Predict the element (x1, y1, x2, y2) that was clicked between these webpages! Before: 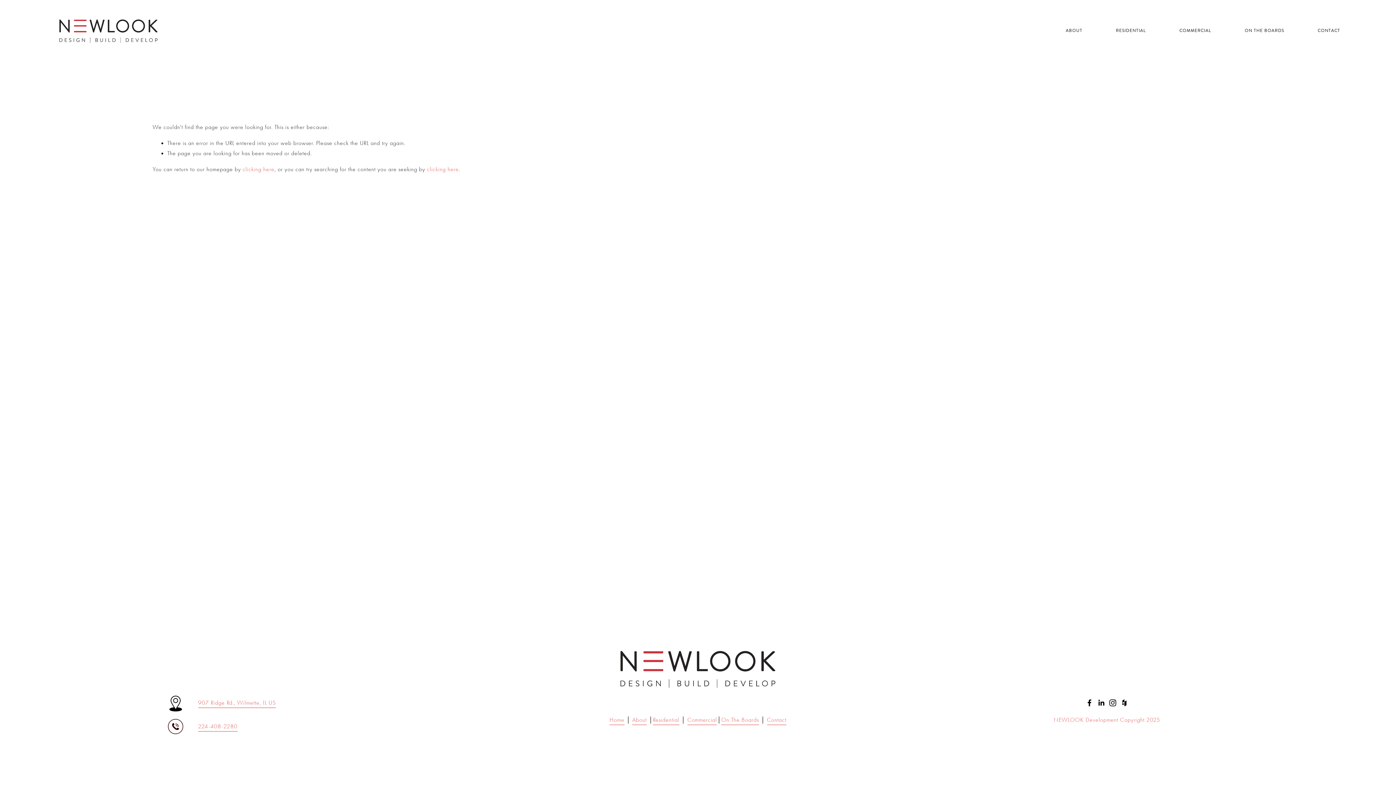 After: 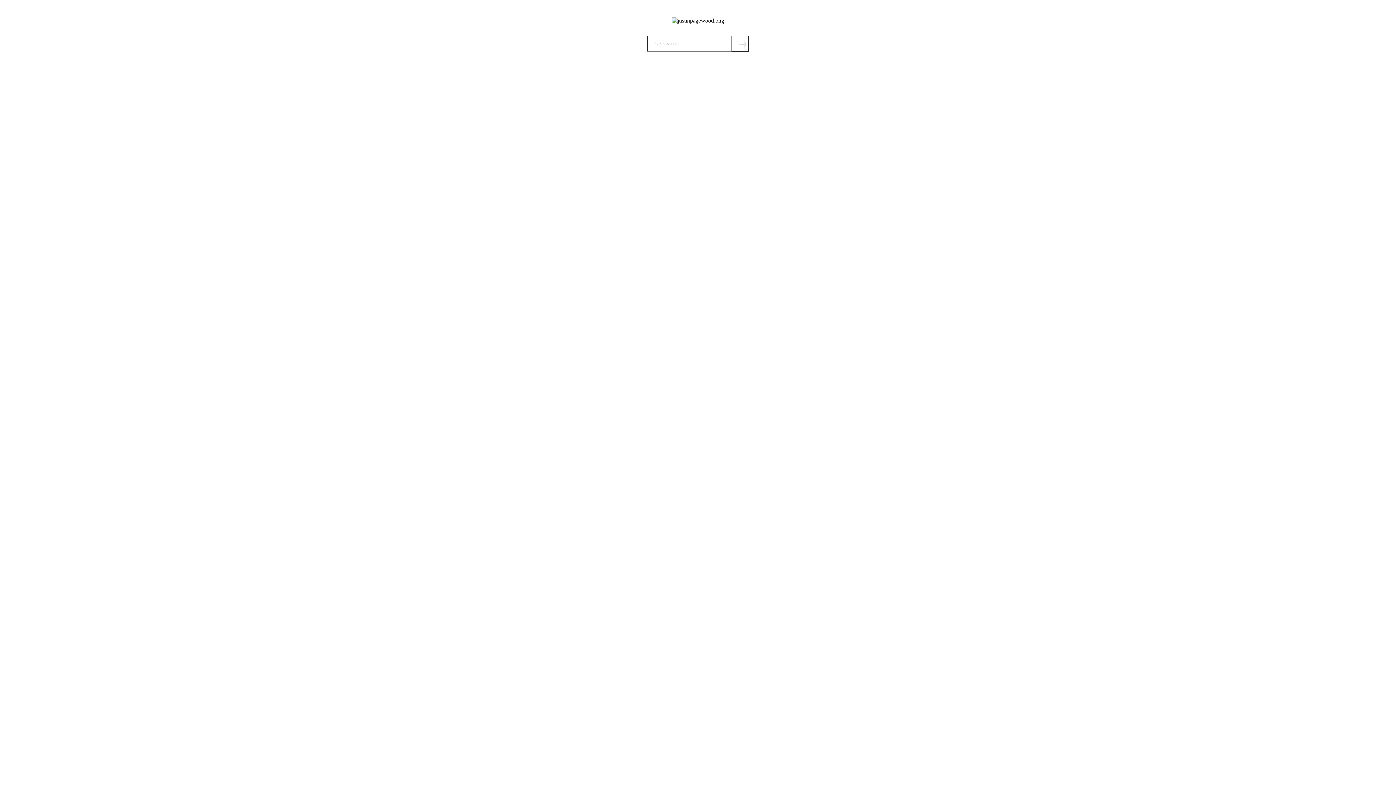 Action: label: COMMERCIAL bbox: (1179, 28, 1211, 33)